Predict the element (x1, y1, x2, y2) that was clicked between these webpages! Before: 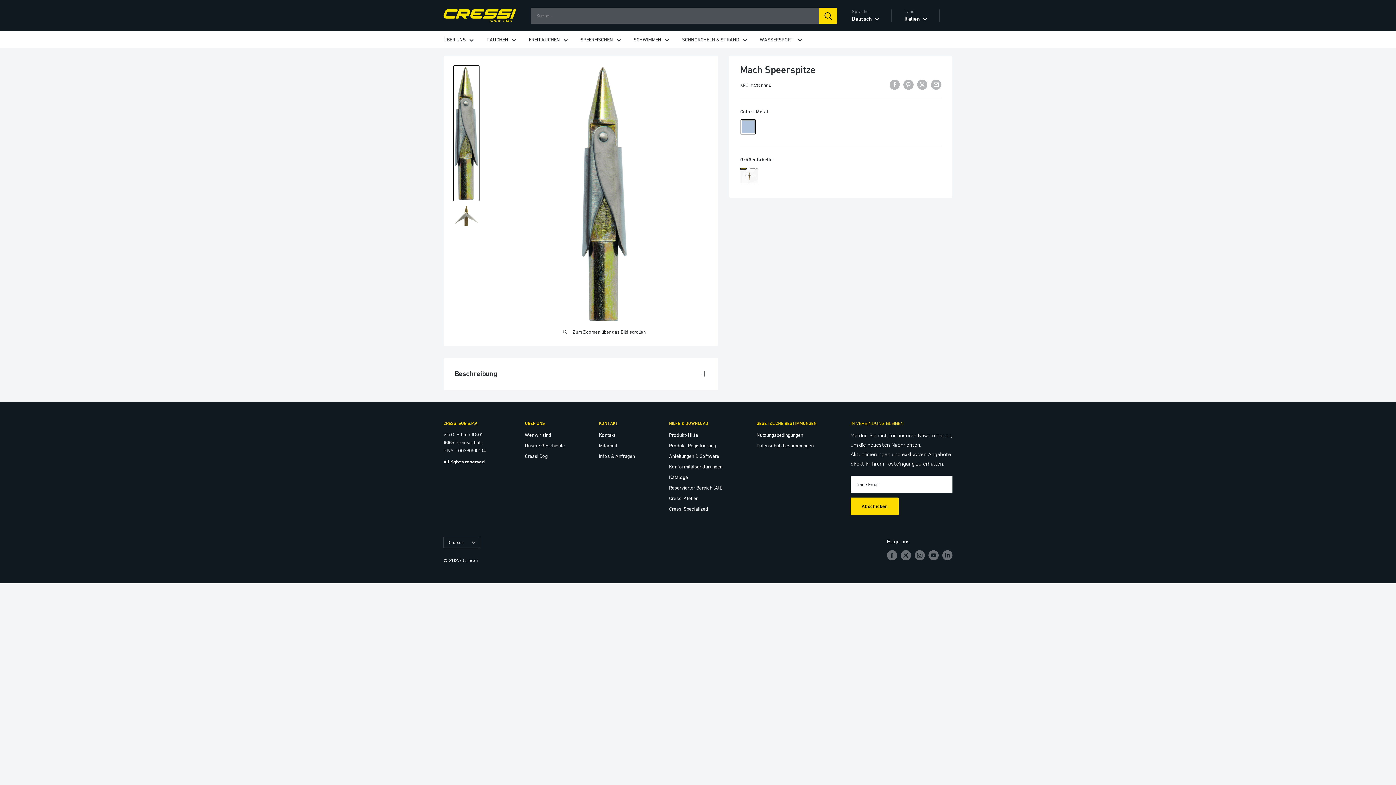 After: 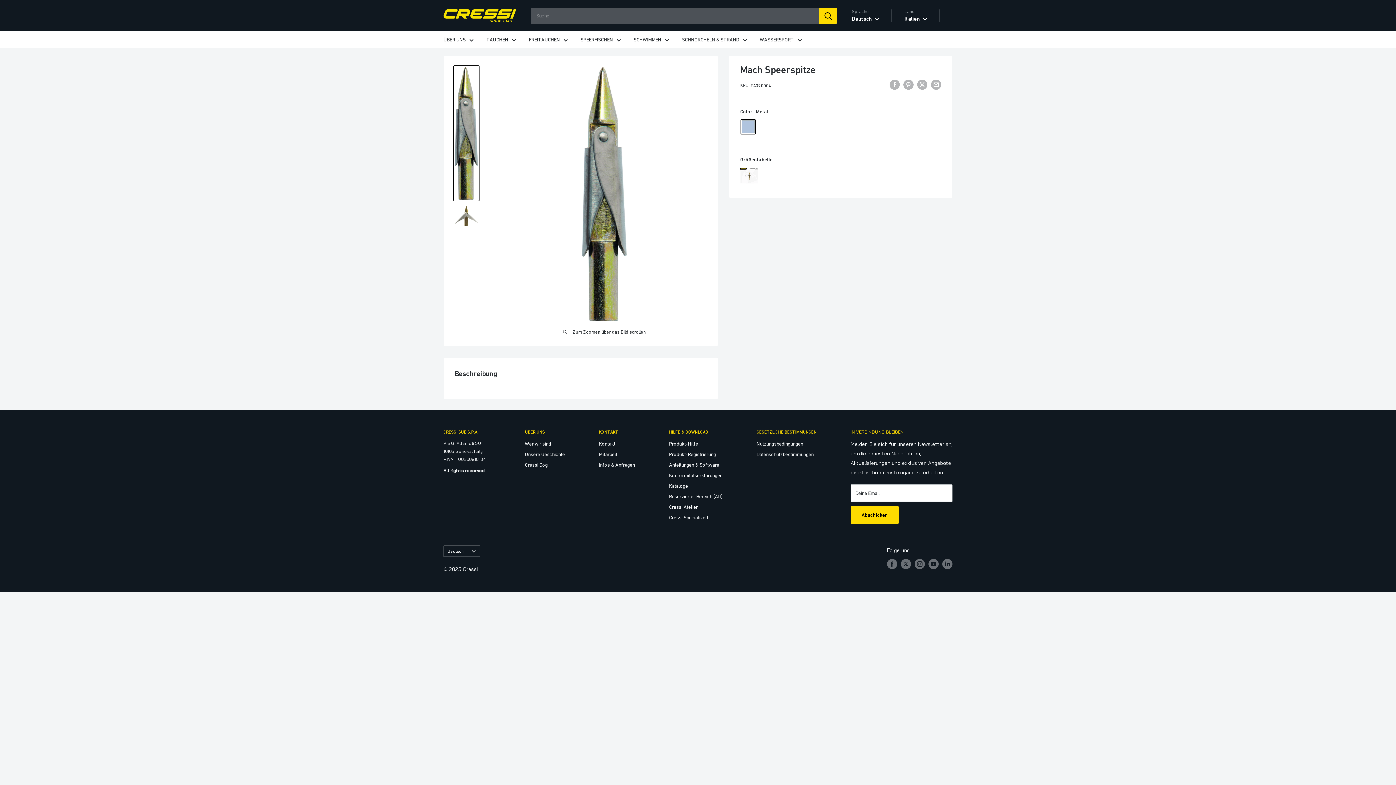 Action: label: Beschreibung bbox: (444, 357, 717, 390)